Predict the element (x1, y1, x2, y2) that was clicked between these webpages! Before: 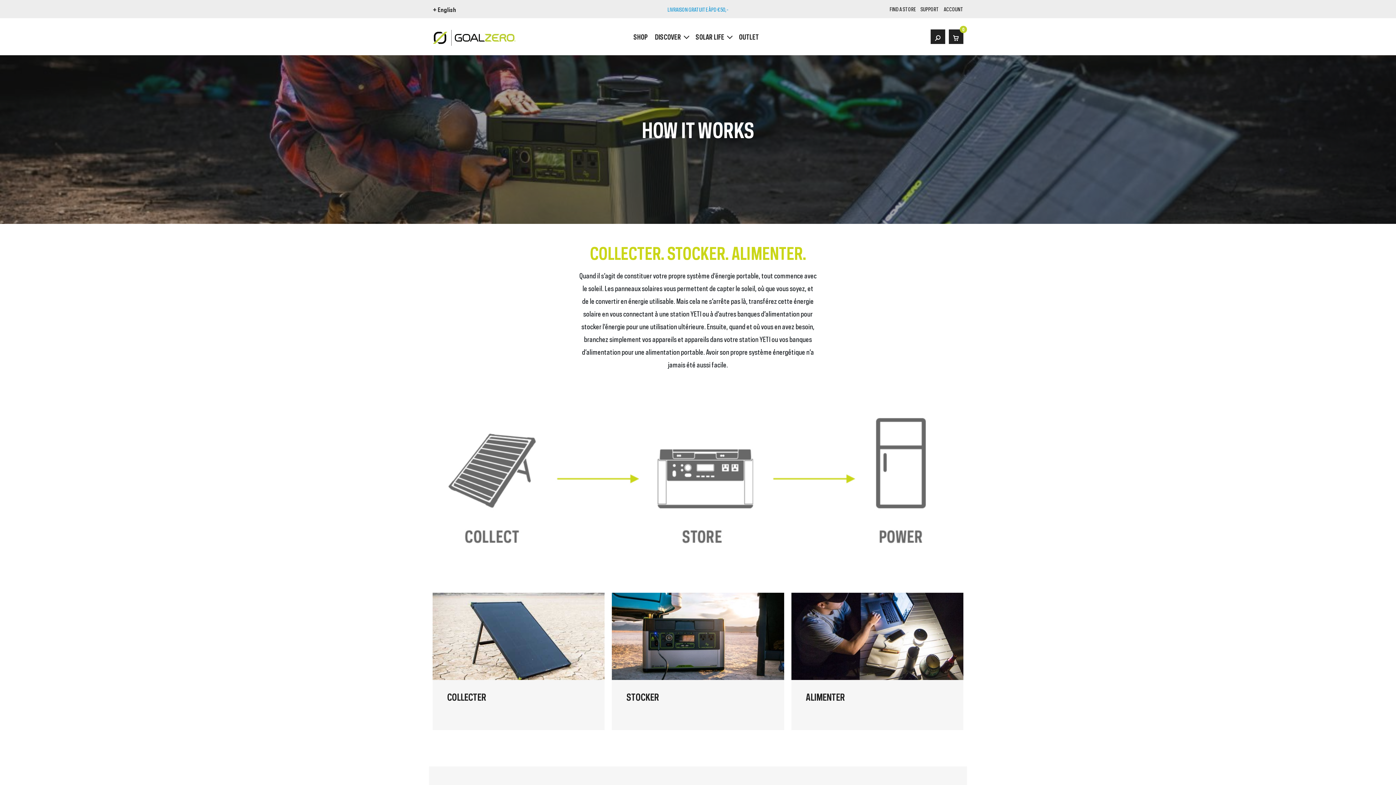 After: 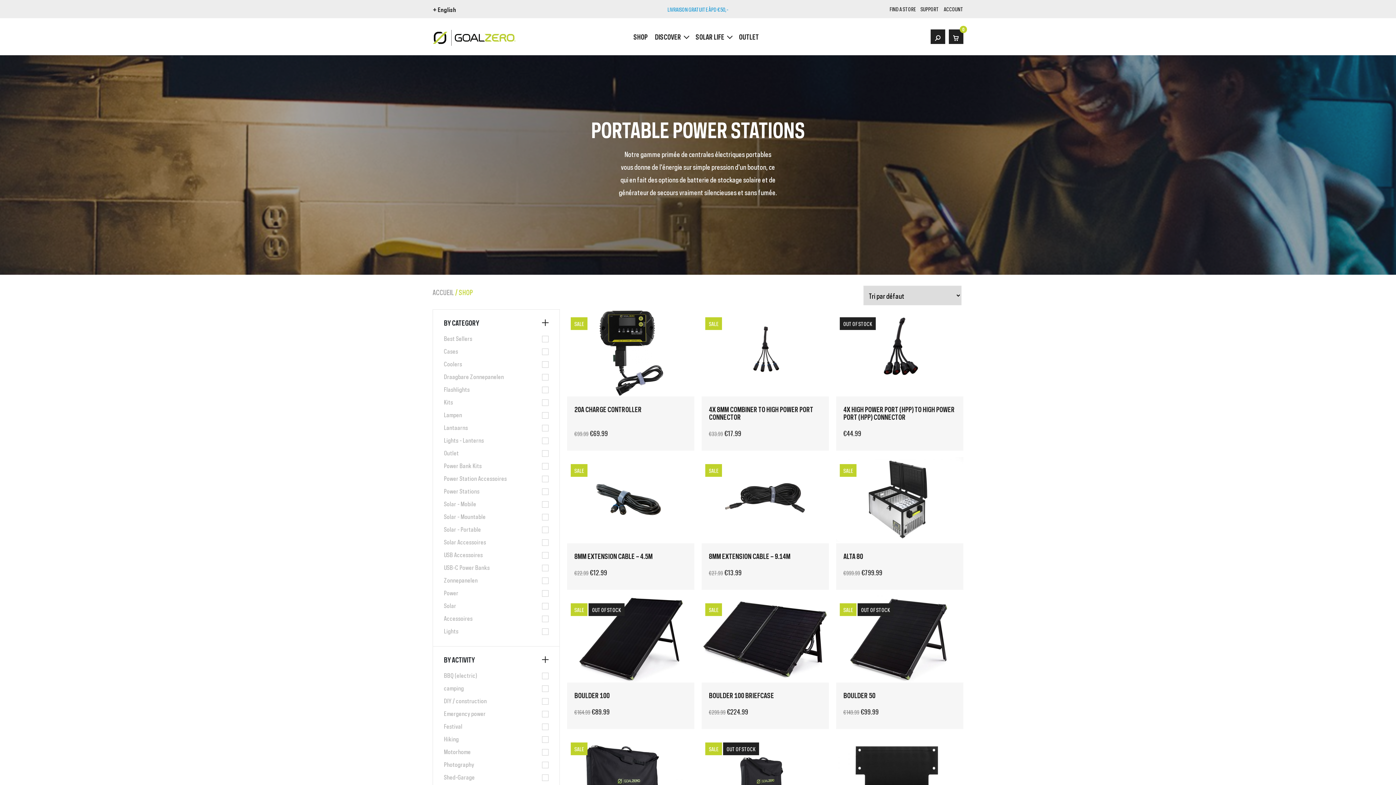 Action: label: SHOP bbox: (521, 18, 651, 54)